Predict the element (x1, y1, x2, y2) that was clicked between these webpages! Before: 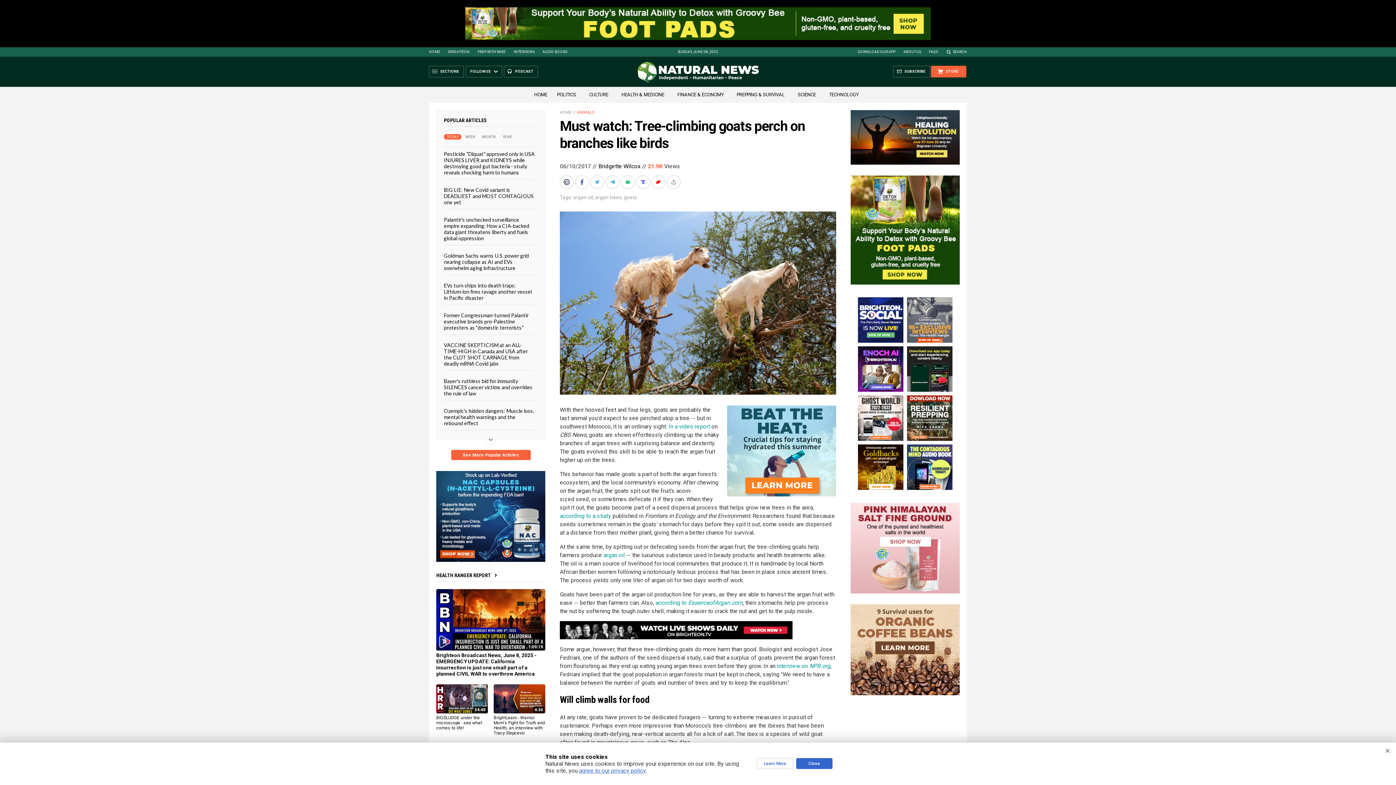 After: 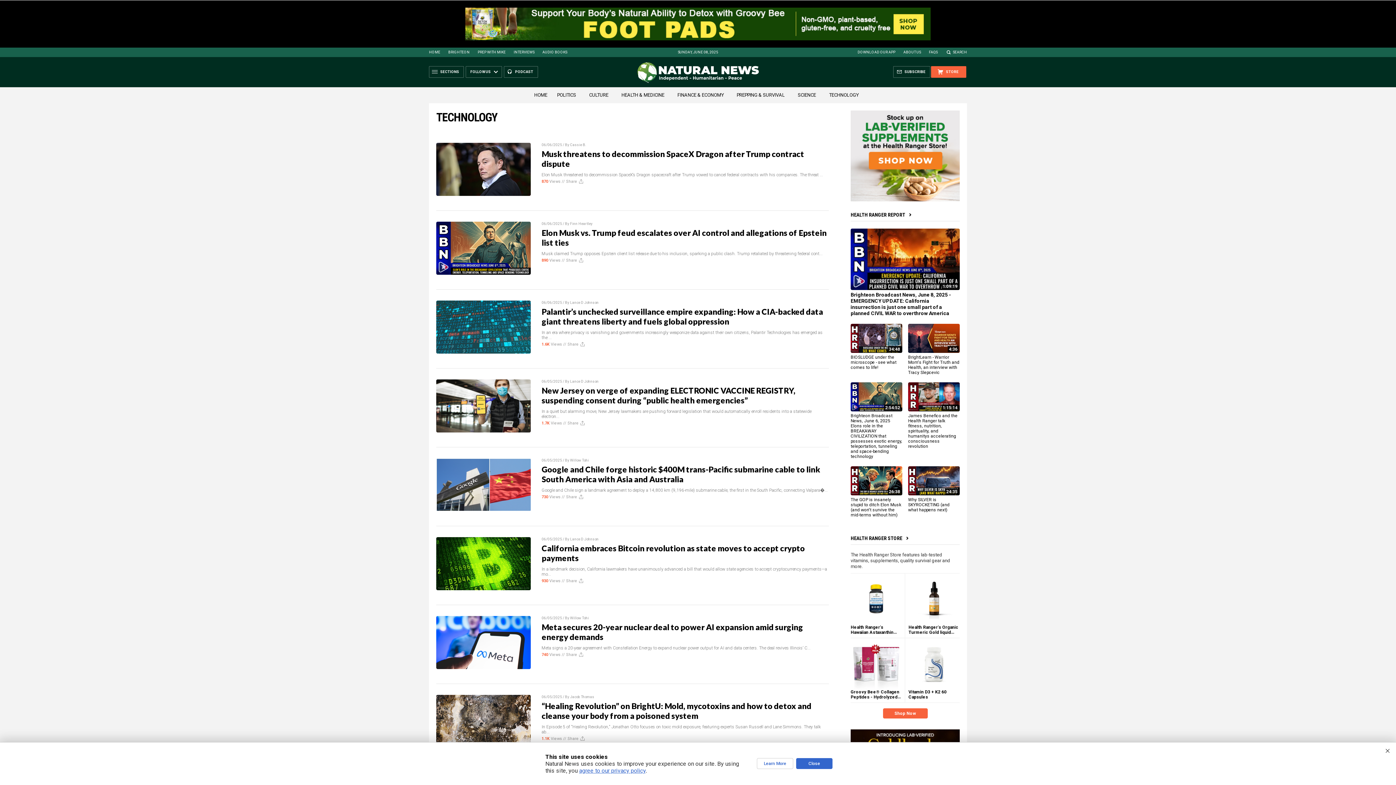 Action: label: TECHNOLOGY bbox: (824, 92, 863, 97)